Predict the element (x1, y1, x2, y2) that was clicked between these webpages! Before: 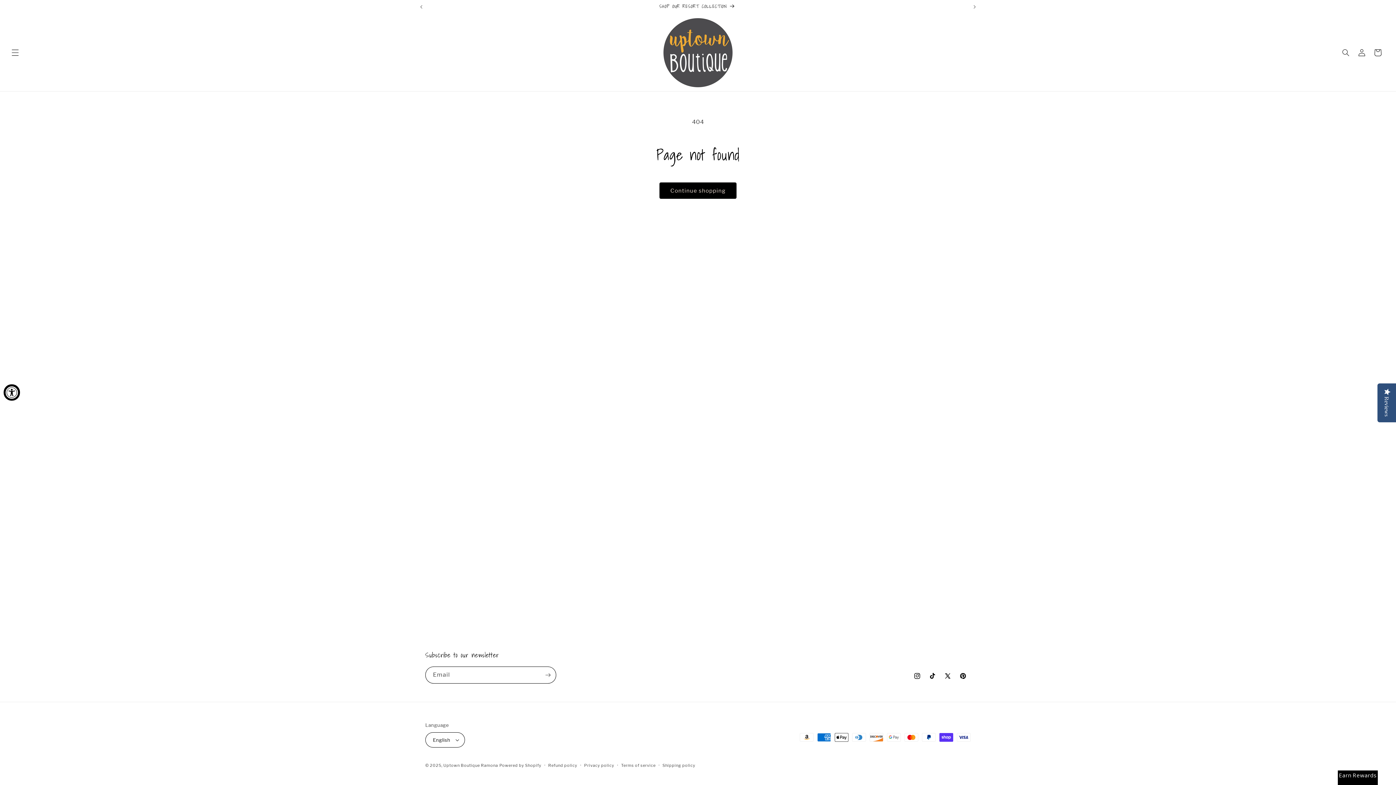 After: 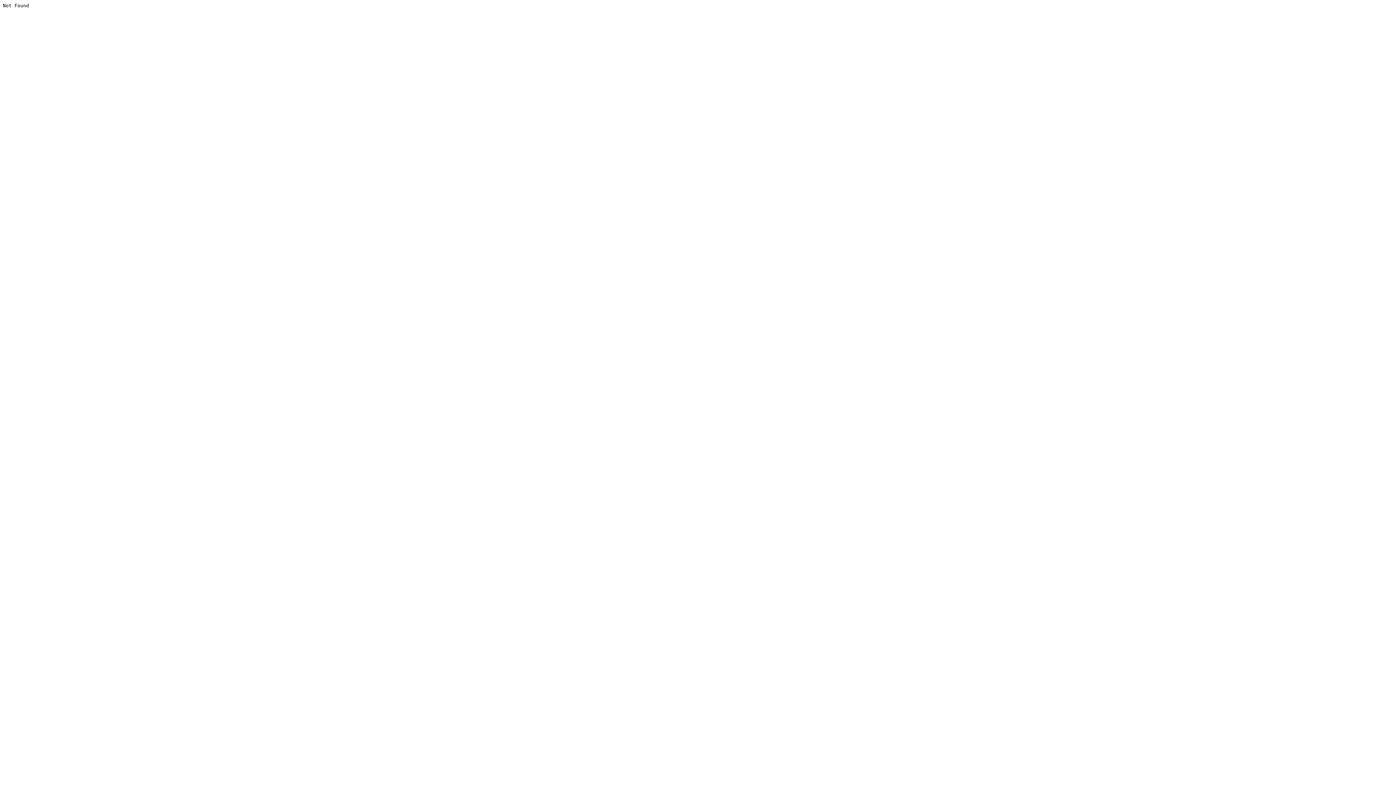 Action: label: X (Twitter) bbox: (940, 668, 955, 684)